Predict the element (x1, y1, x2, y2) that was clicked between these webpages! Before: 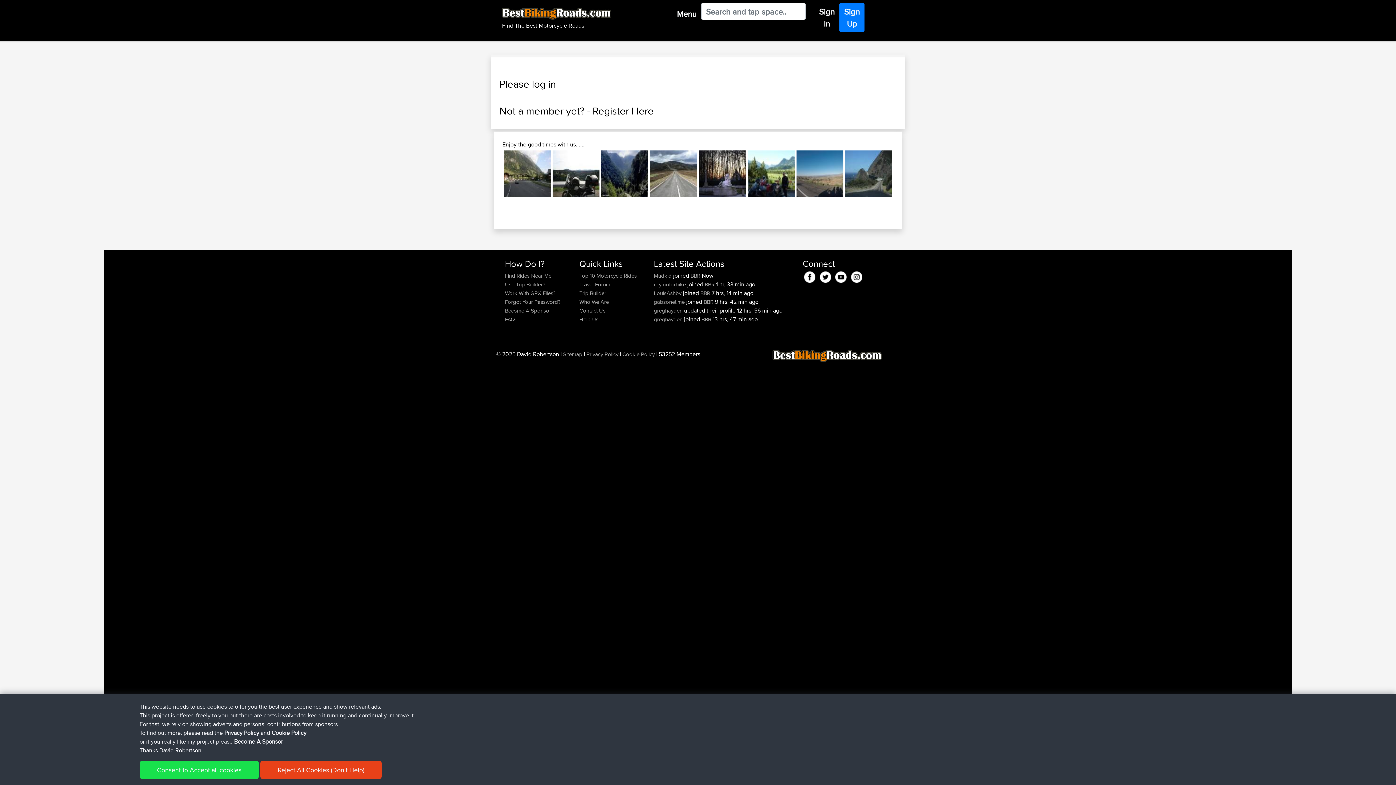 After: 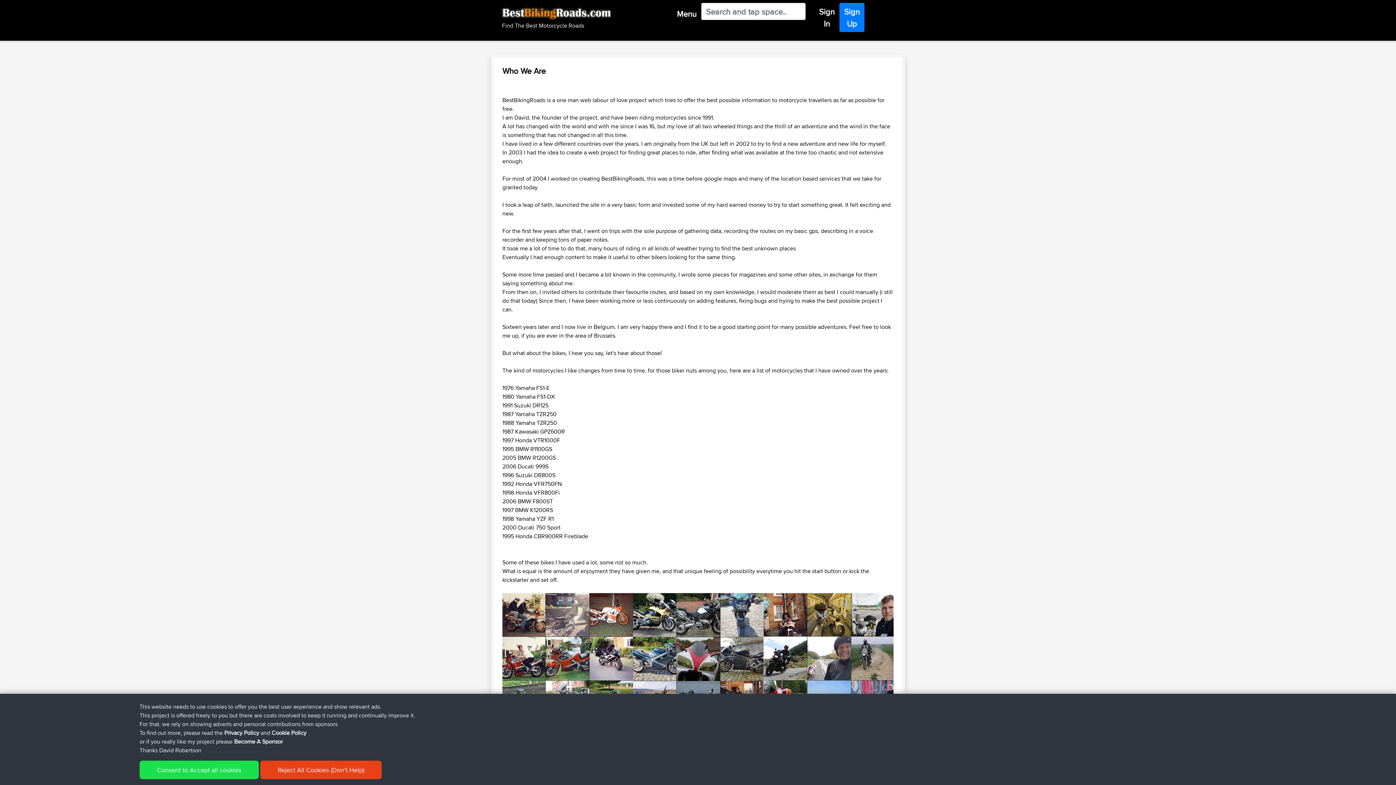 Action: bbox: (579, 296, 609, 307) label: Who We Are